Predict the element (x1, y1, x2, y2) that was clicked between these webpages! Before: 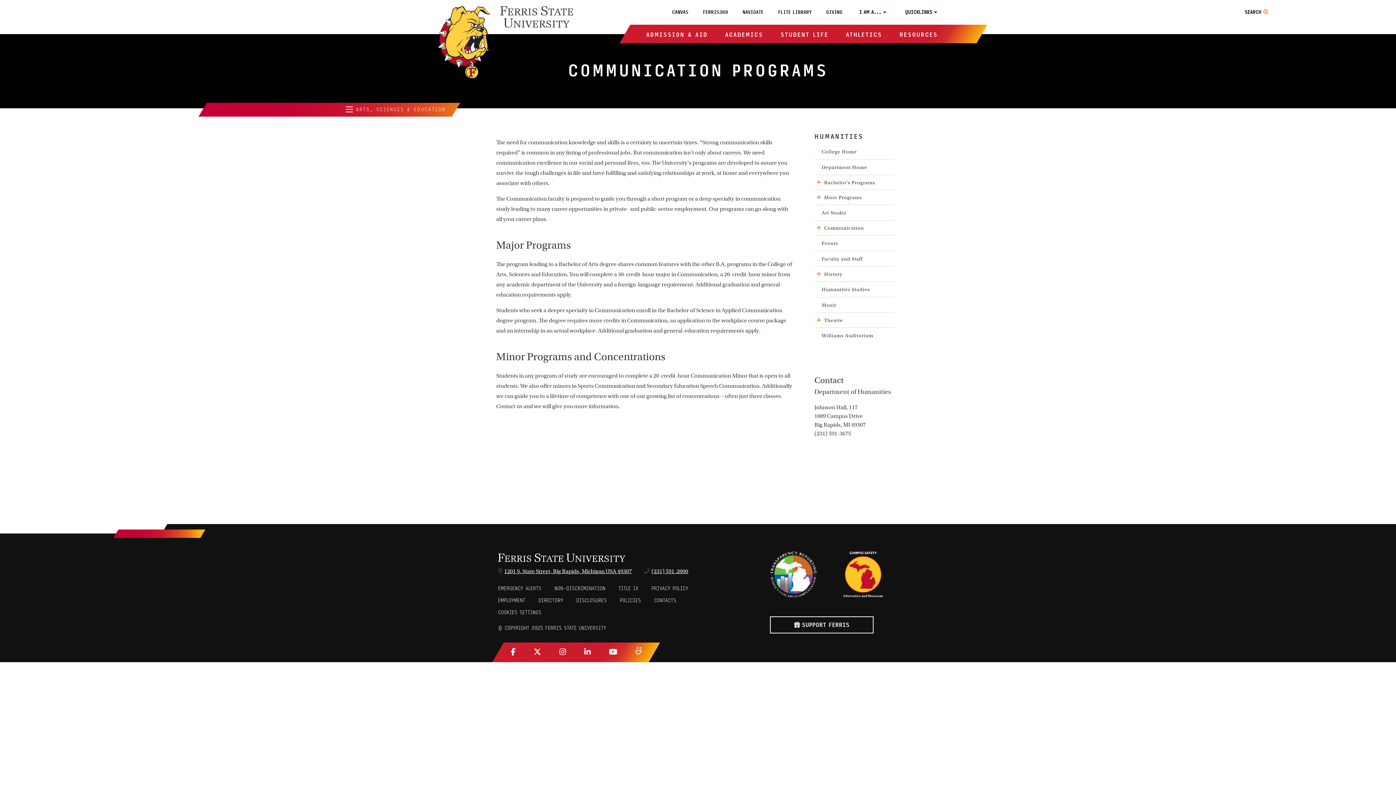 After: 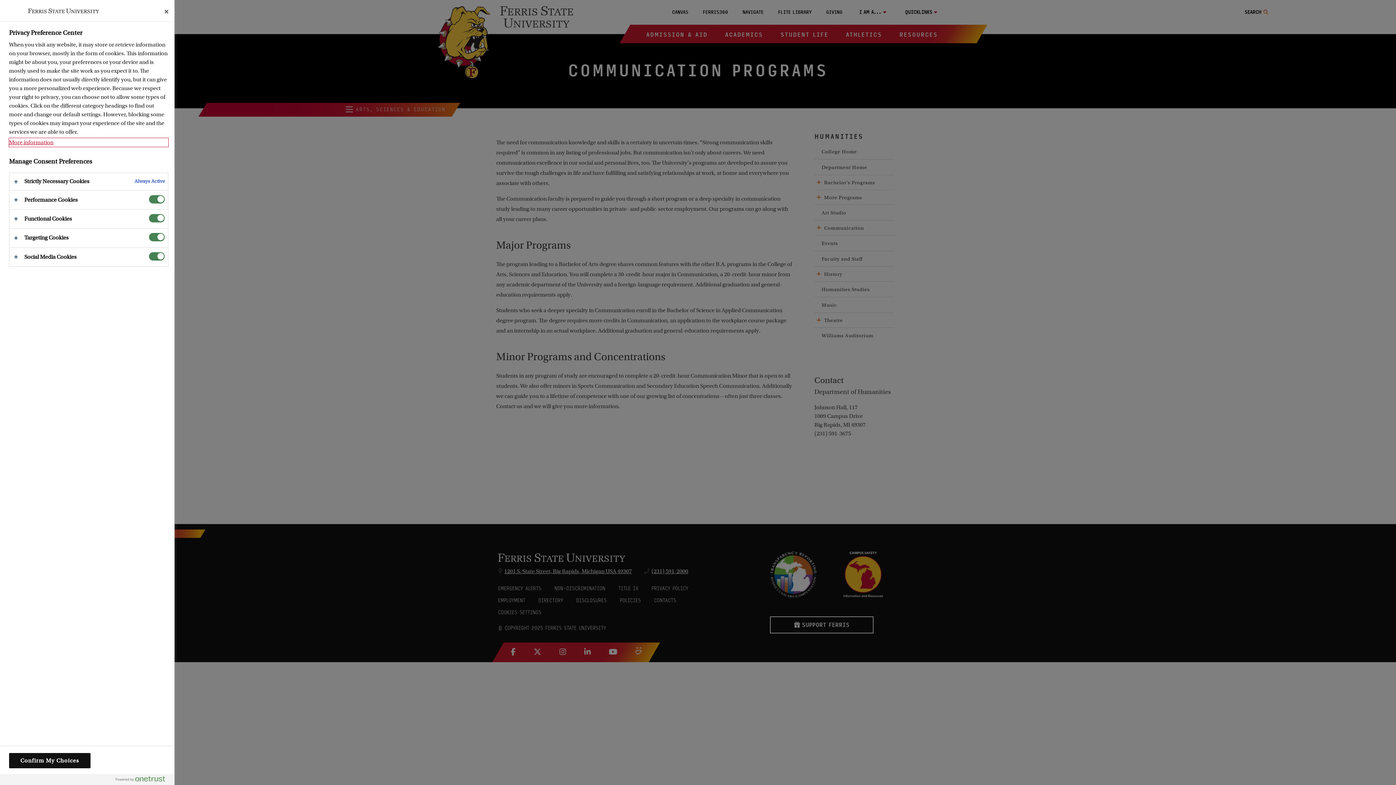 Action: label: COOKIES SETTINGS bbox: (498, 610, 541, 615)